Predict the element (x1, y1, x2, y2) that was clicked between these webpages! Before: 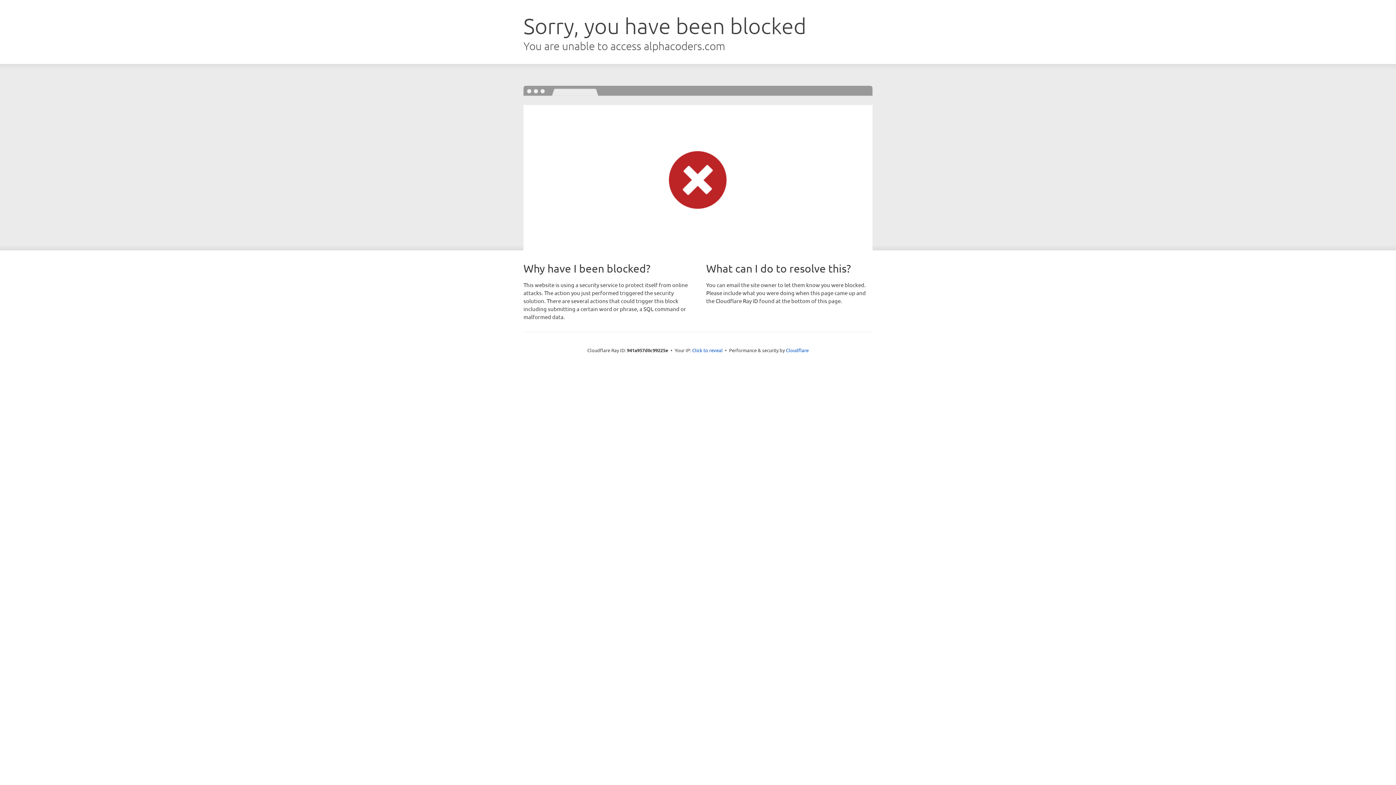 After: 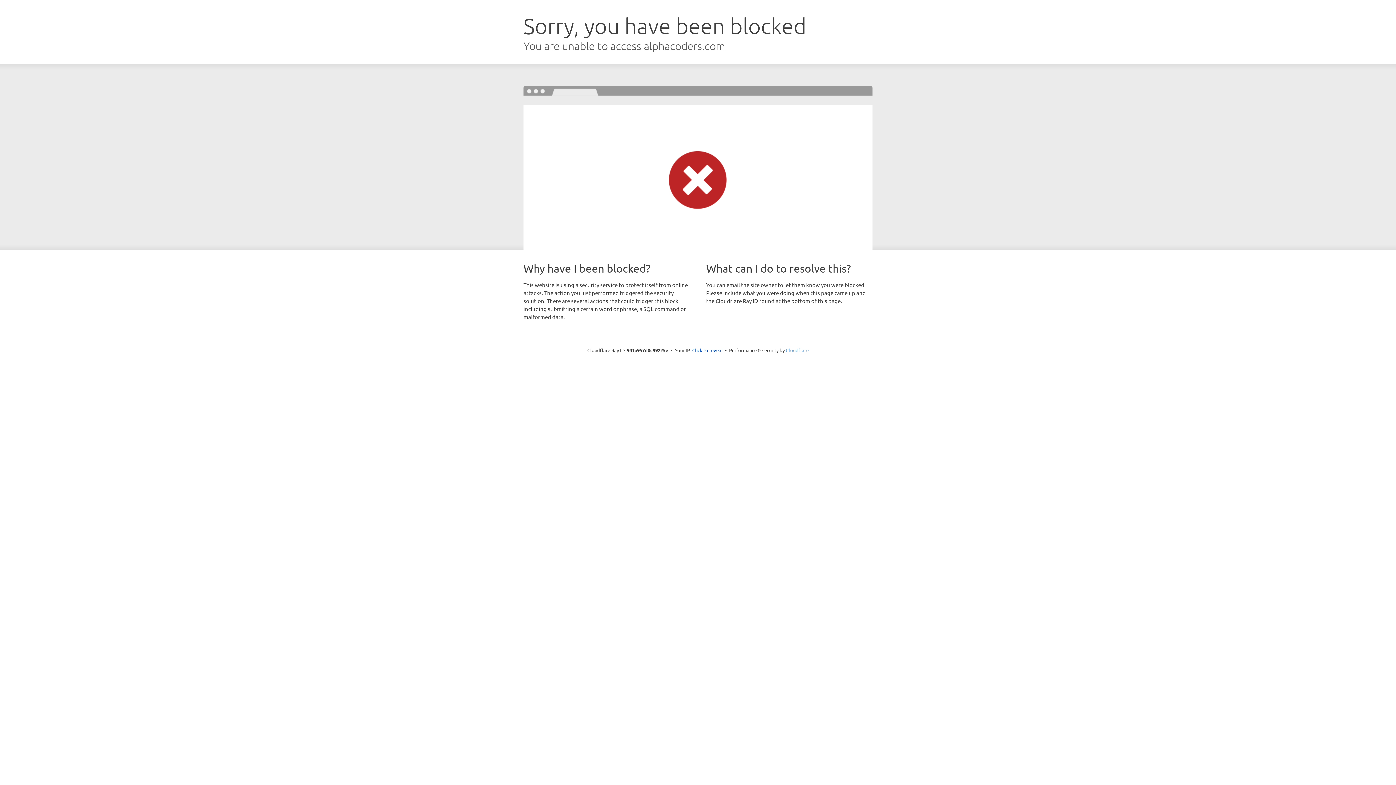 Action: label: Cloudflare bbox: (786, 347, 808, 353)